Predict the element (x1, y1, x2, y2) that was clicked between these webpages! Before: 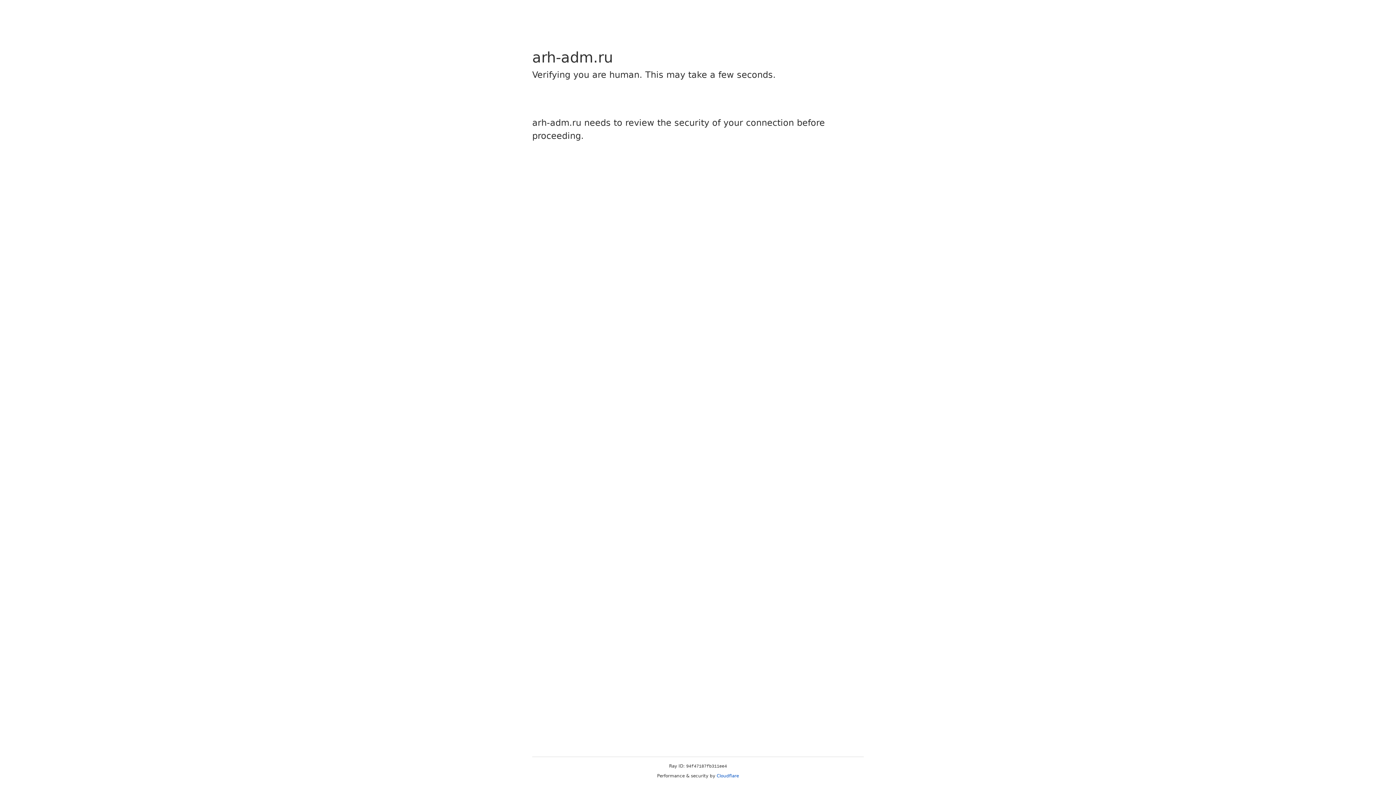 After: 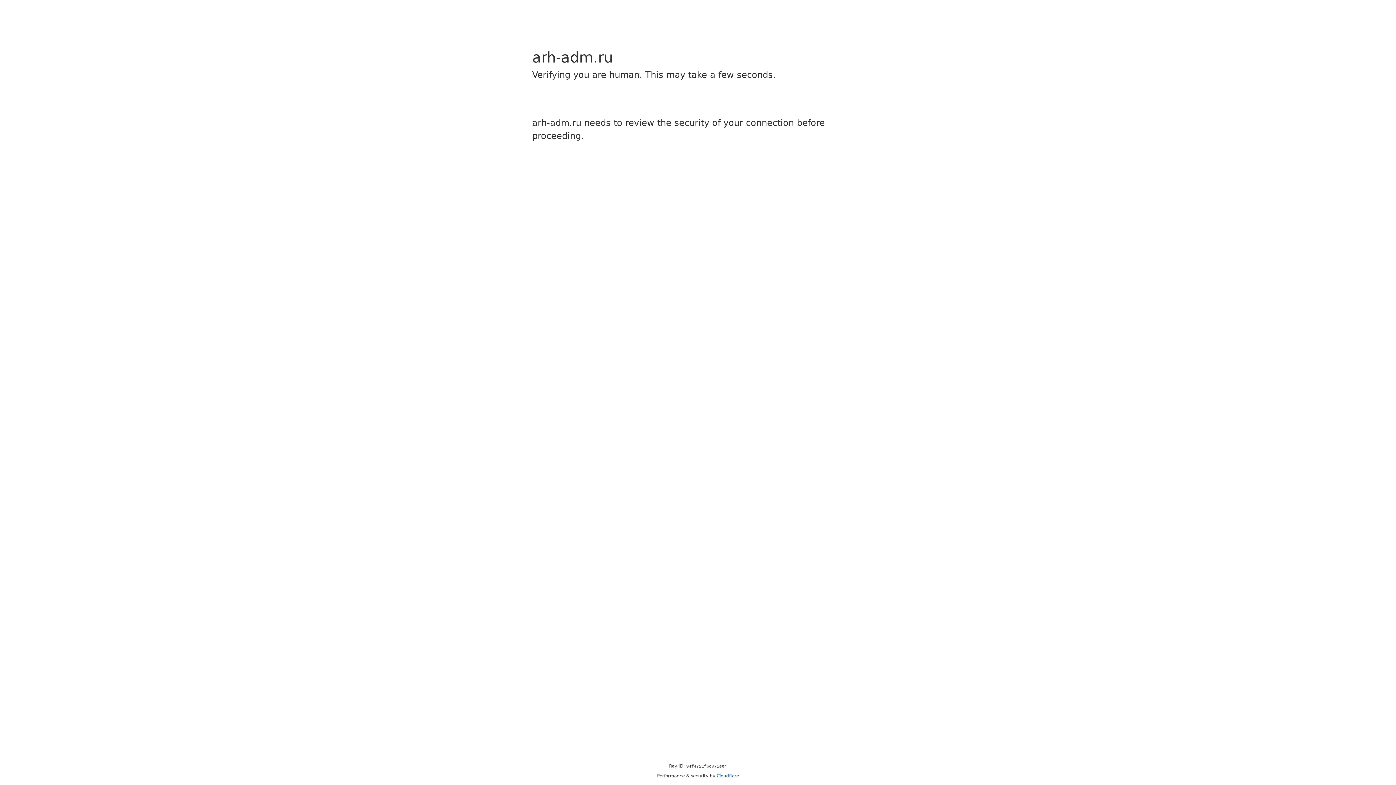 Action: label: Cloudflare bbox: (716, 773, 739, 778)